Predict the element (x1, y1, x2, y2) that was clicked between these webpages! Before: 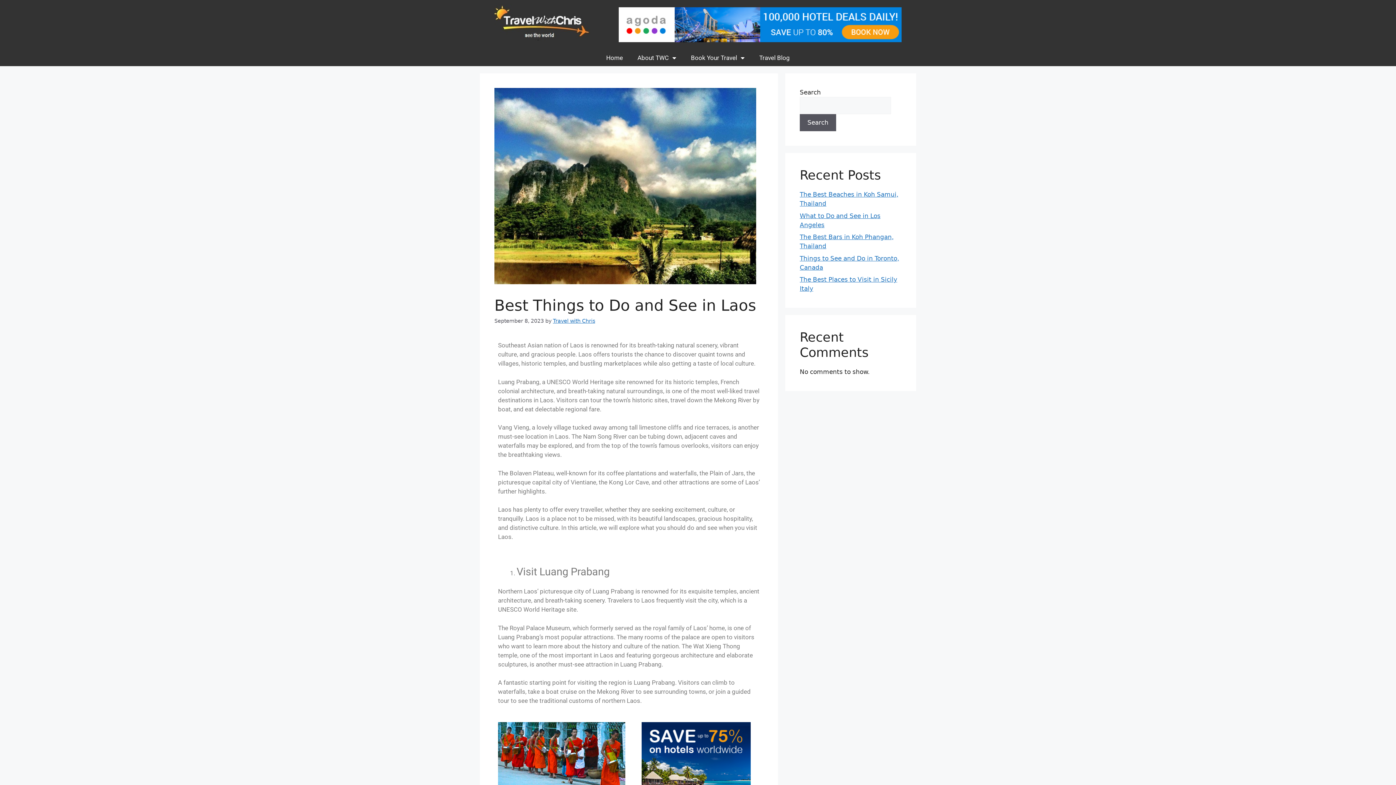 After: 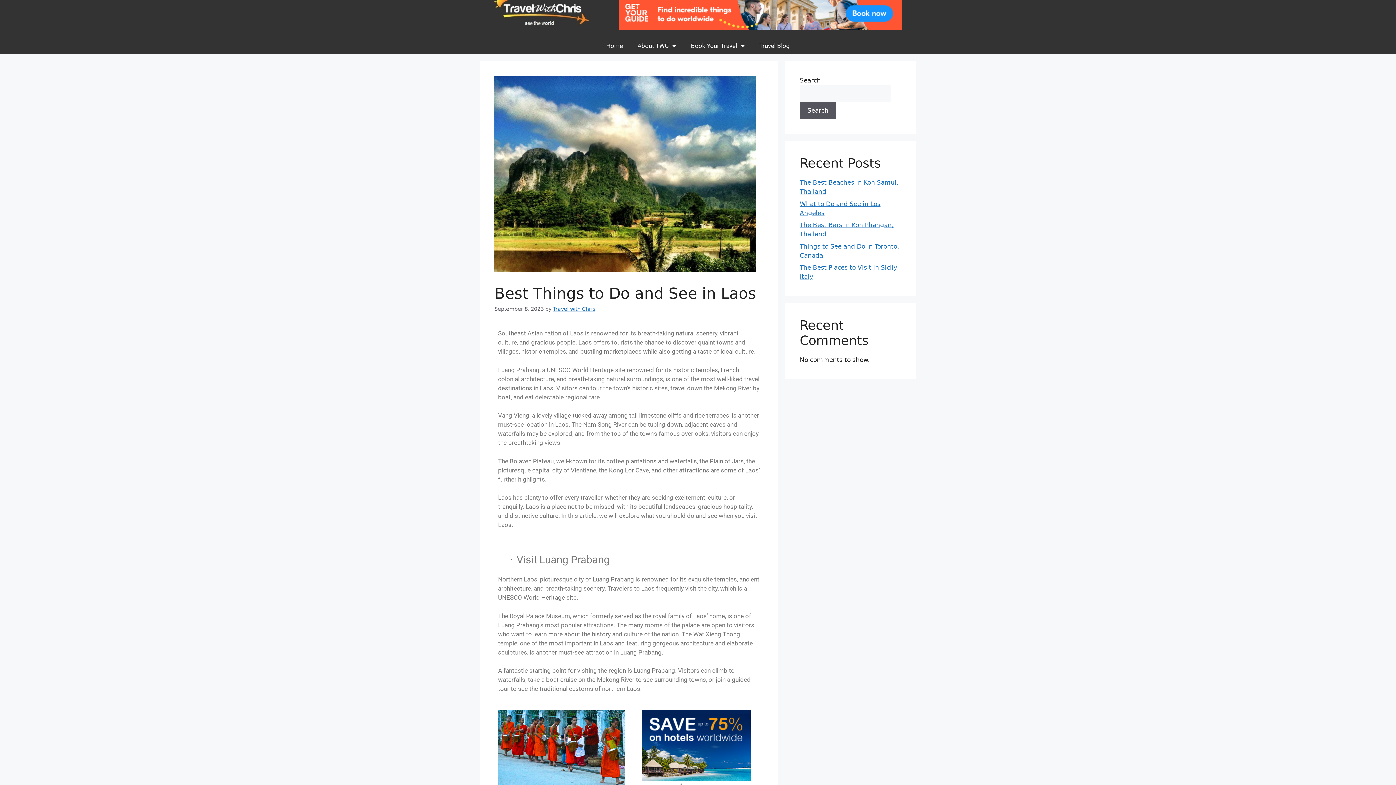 Action: bbox: (498, 722, 625, 797)